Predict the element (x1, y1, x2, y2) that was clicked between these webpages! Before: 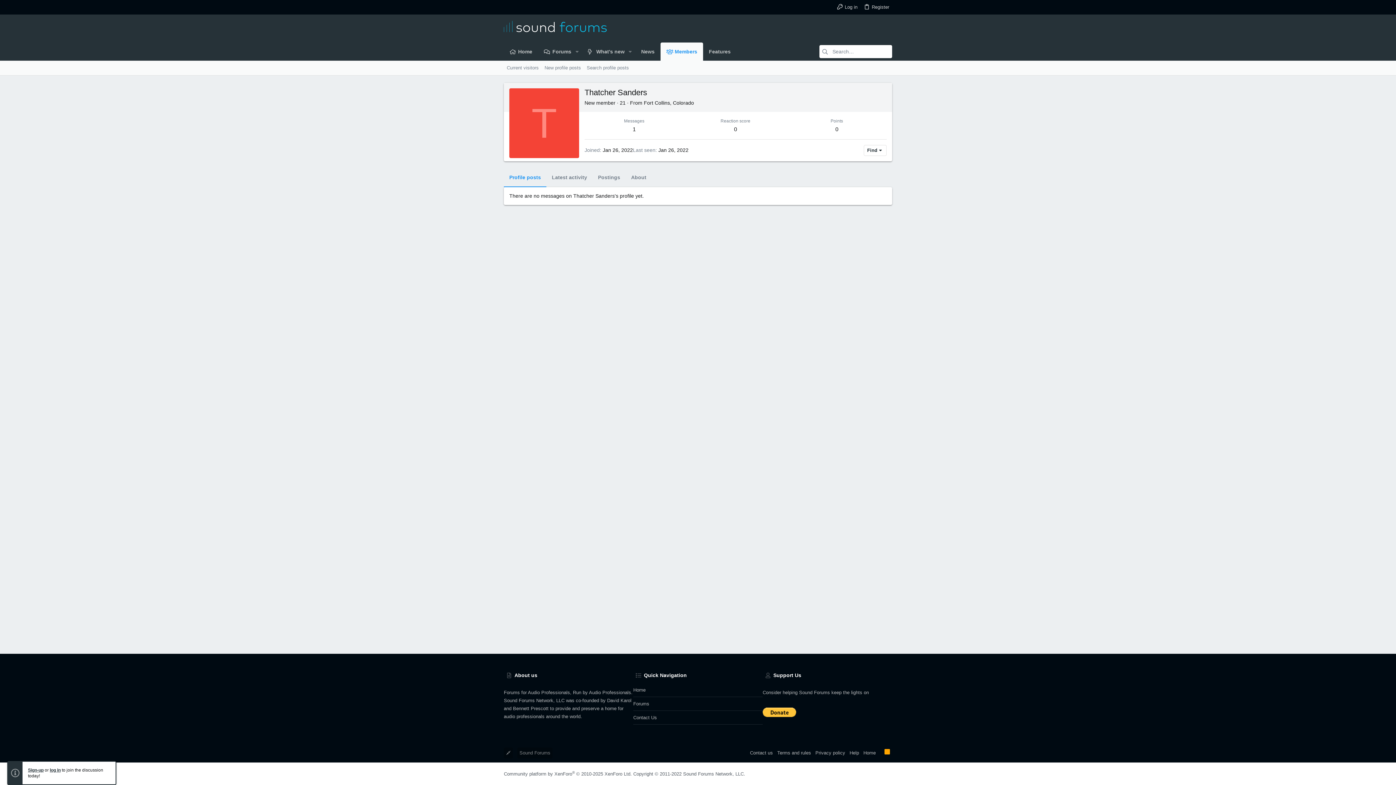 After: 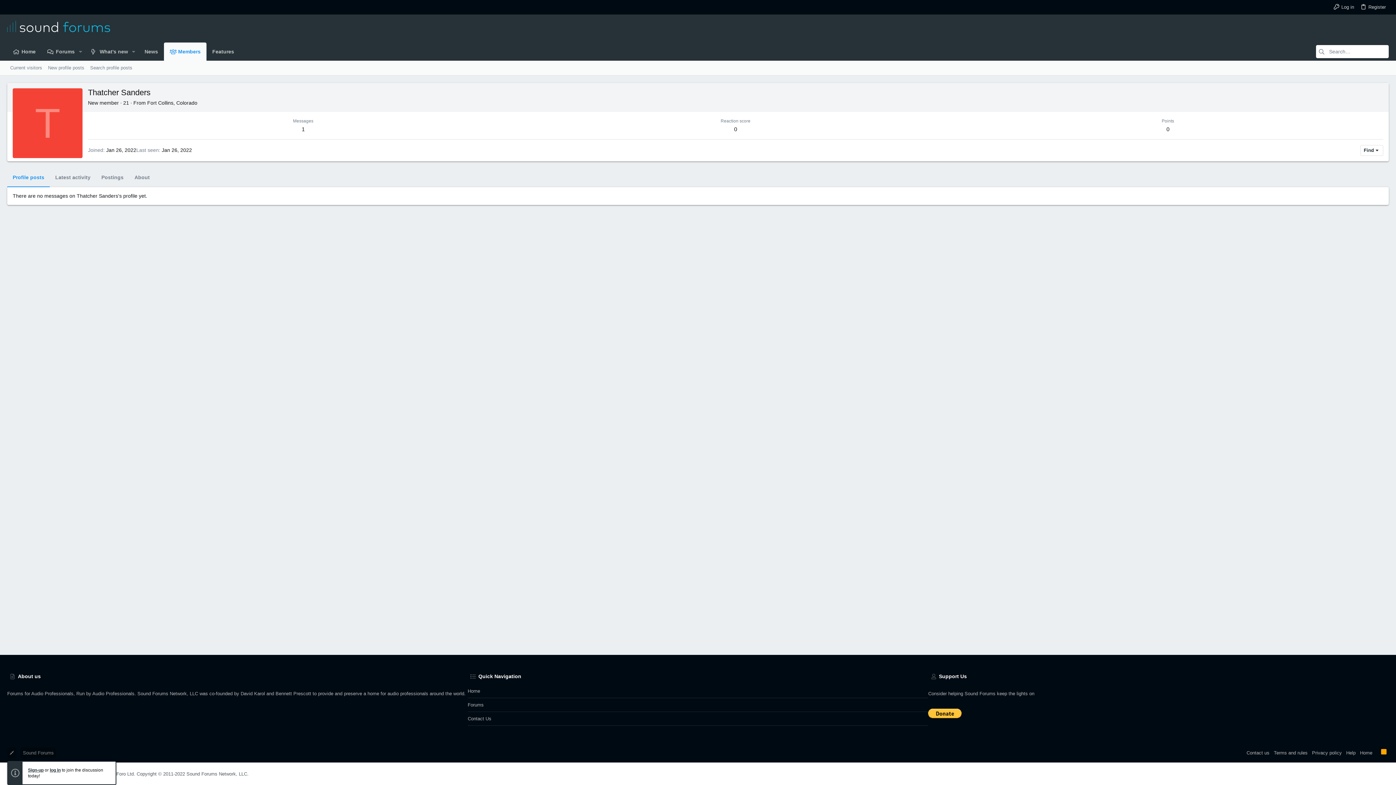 Action: bbox: (504, 748, 513, 759)